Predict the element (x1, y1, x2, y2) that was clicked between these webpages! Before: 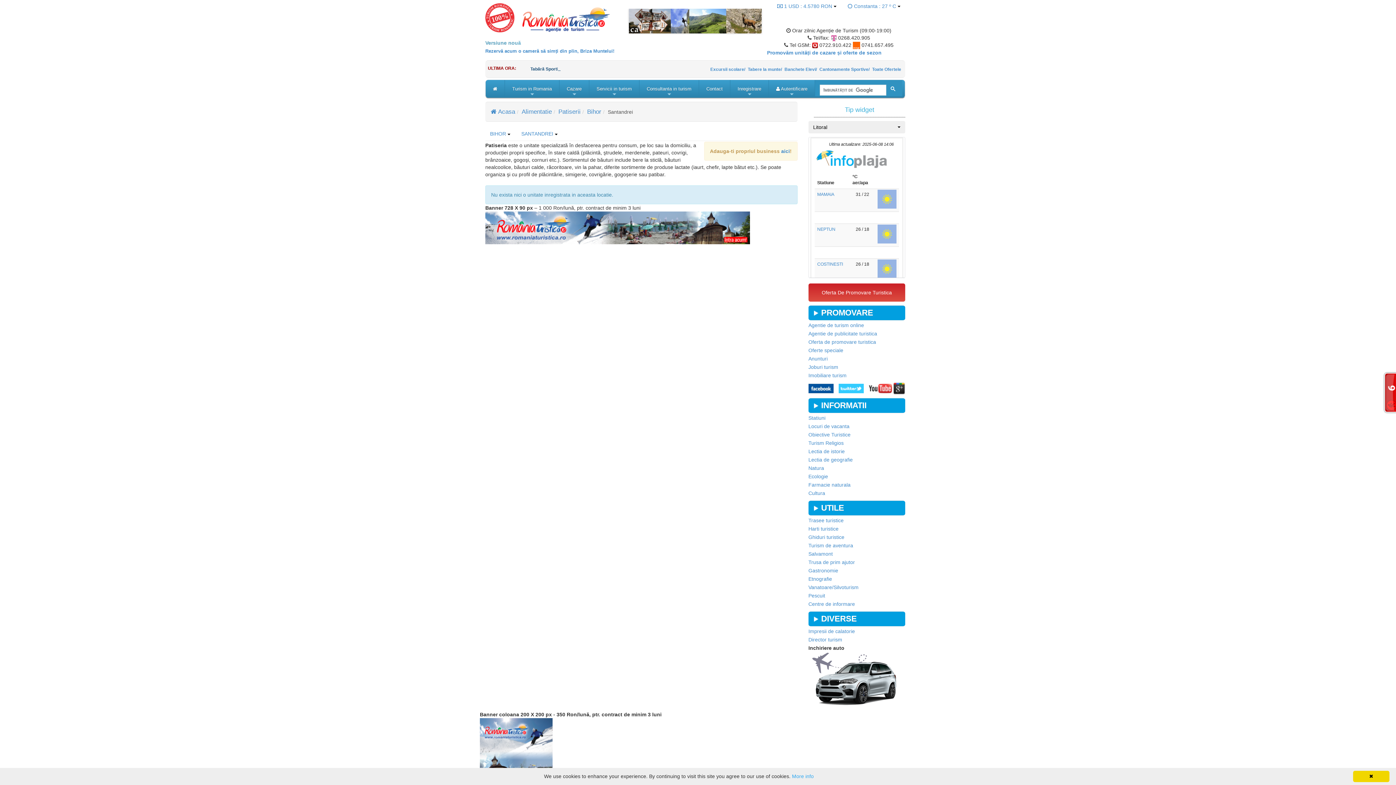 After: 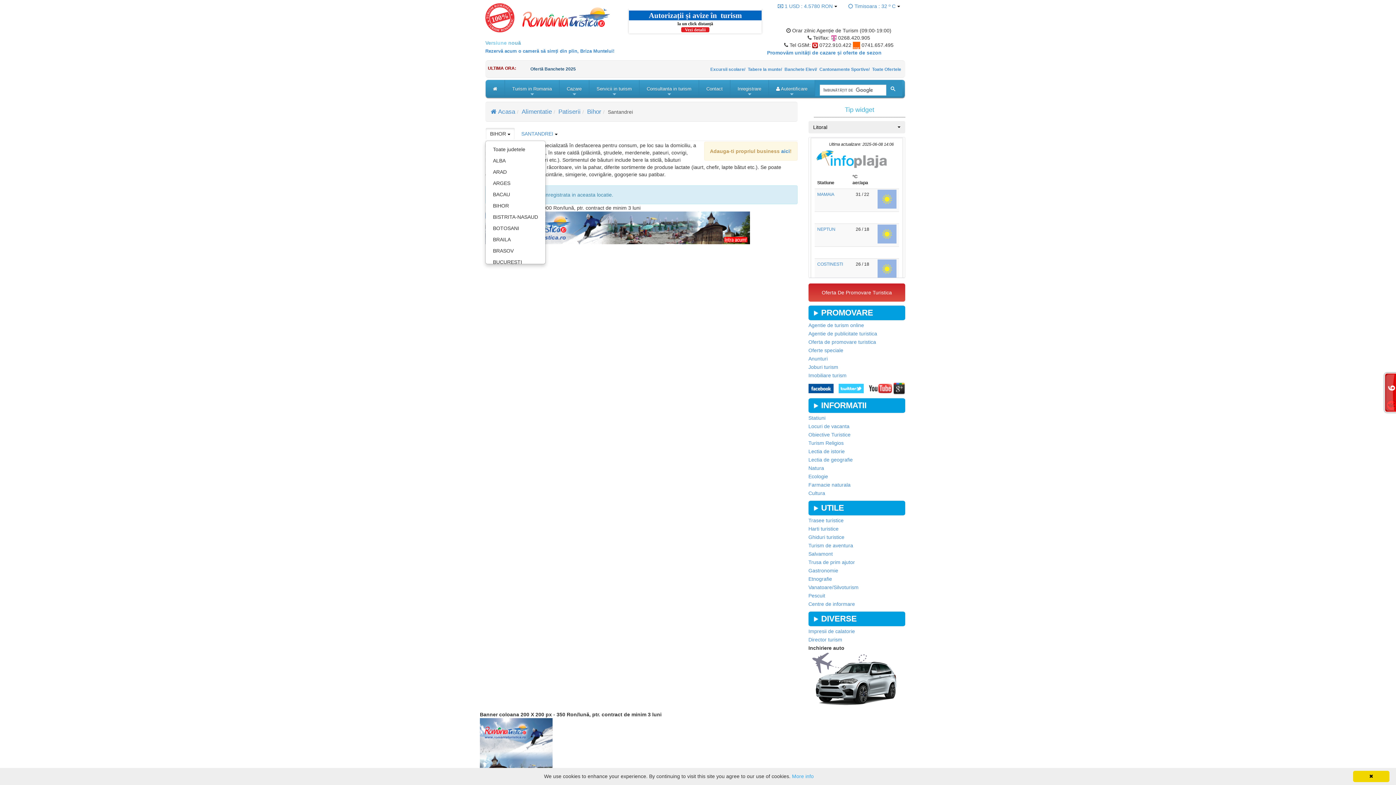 Action: label: BIHOR  bbox: (485, 127, 515, 140)